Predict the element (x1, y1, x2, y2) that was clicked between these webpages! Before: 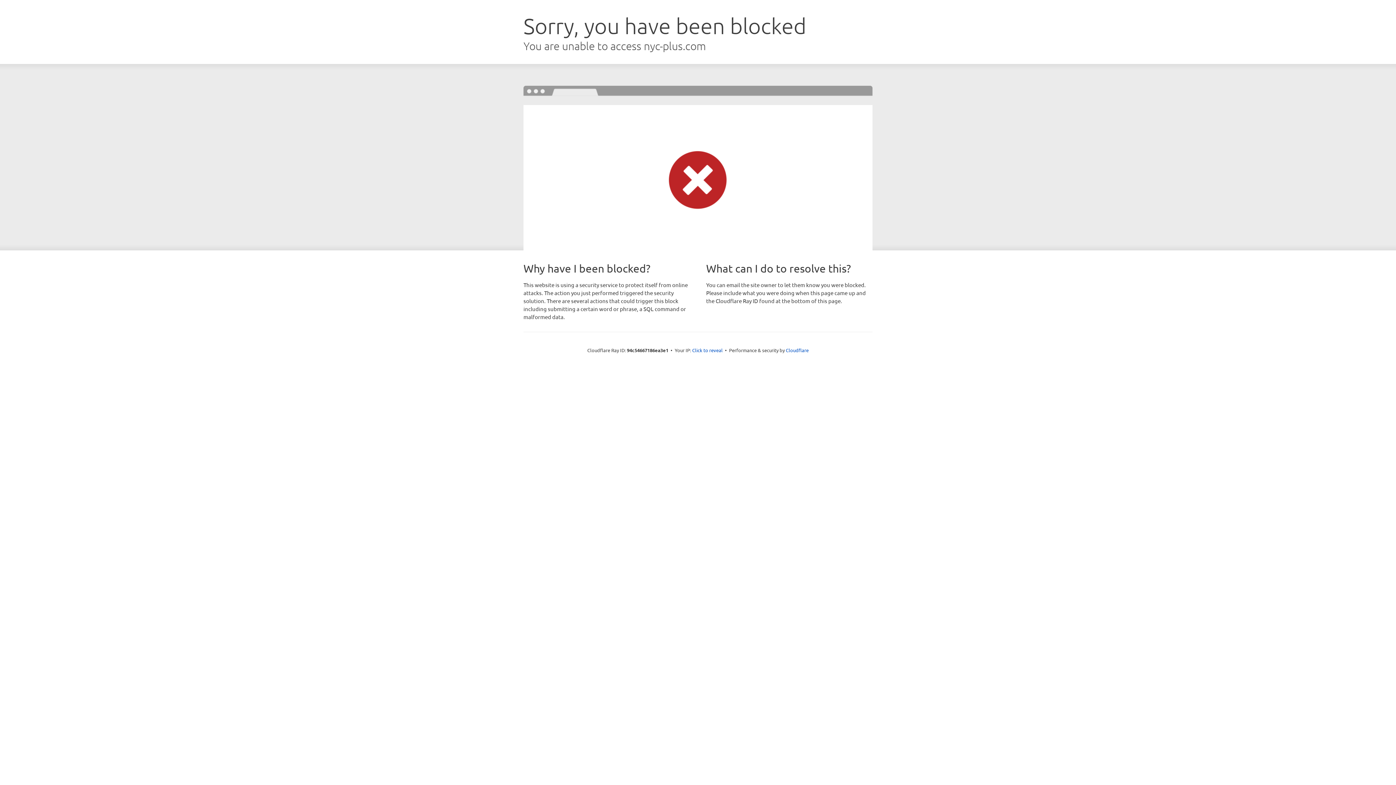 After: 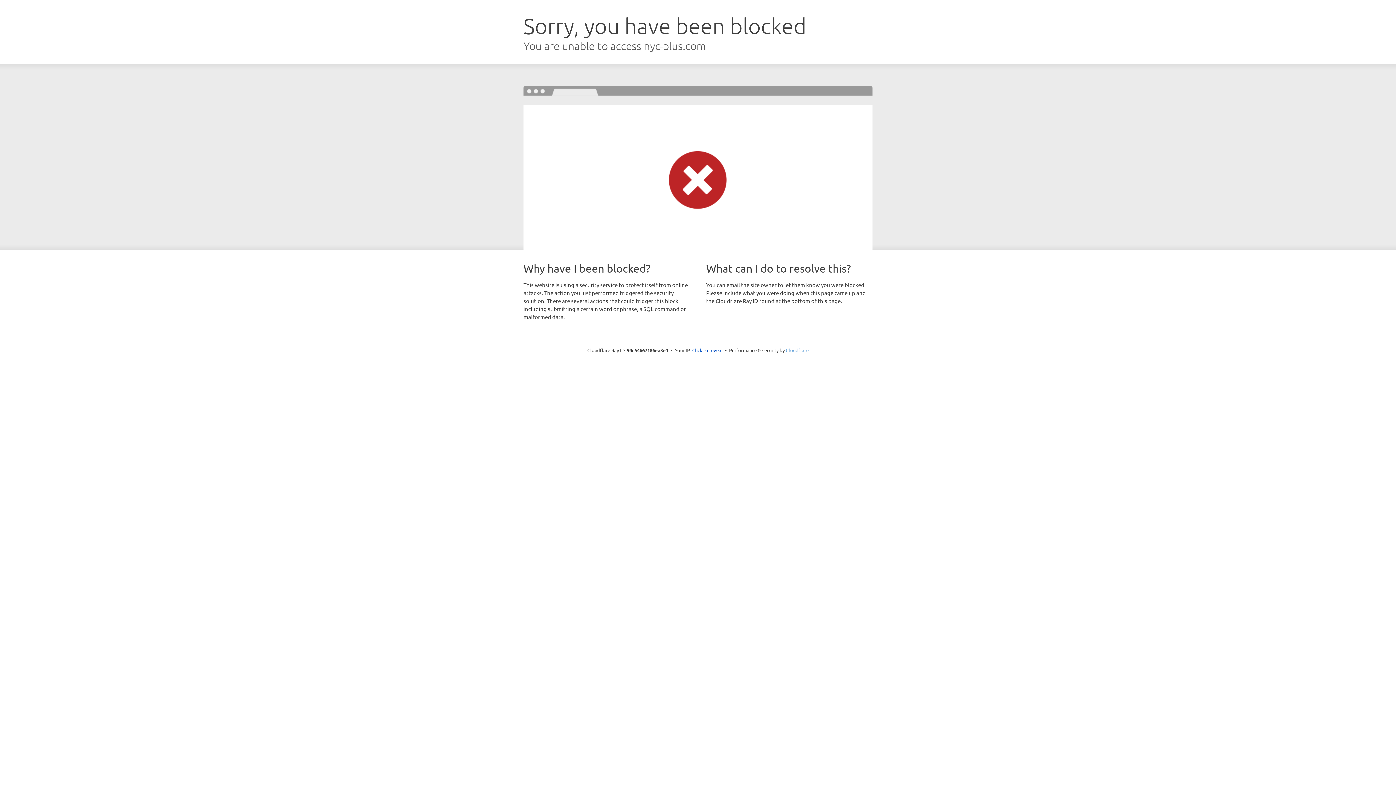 Action: bbox: (786, 347, 808, 353) label: Cloudflare